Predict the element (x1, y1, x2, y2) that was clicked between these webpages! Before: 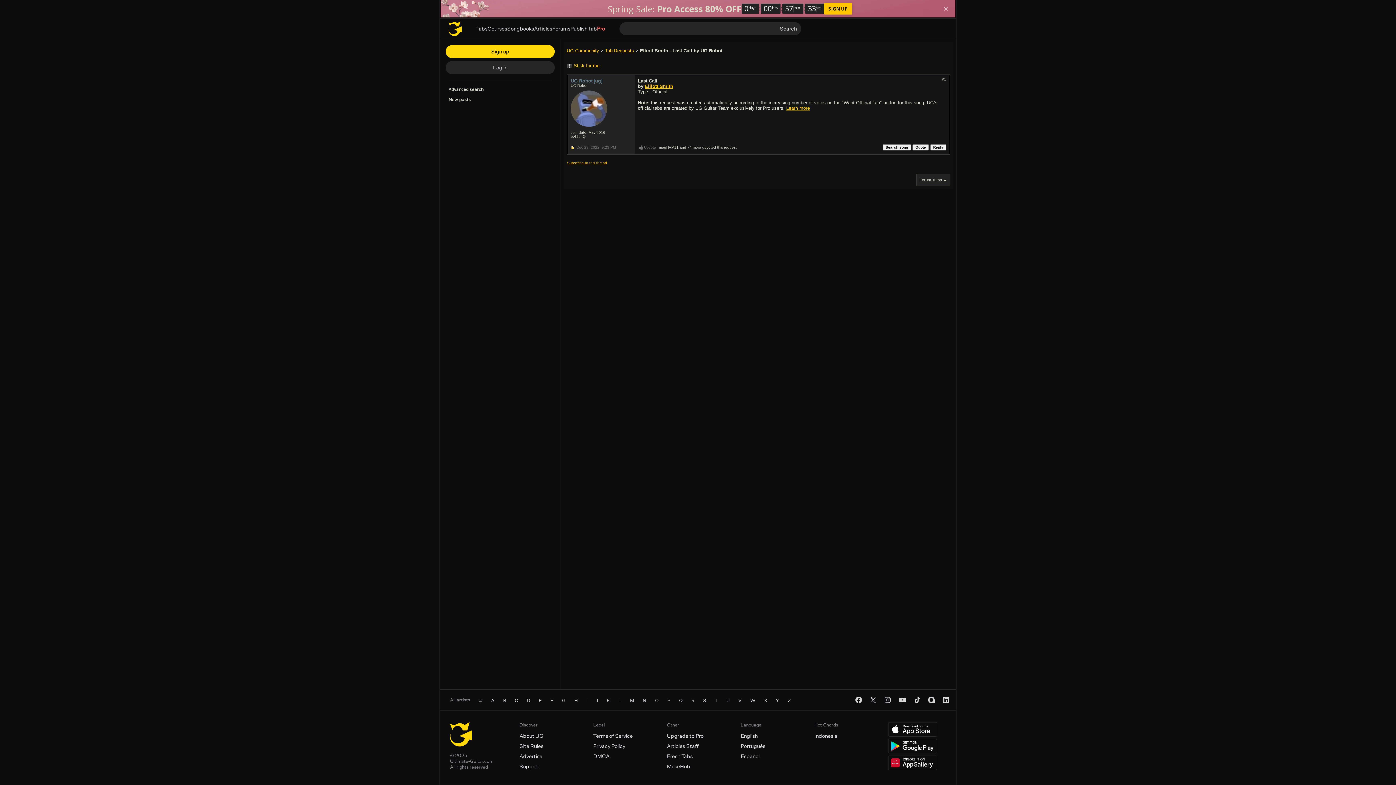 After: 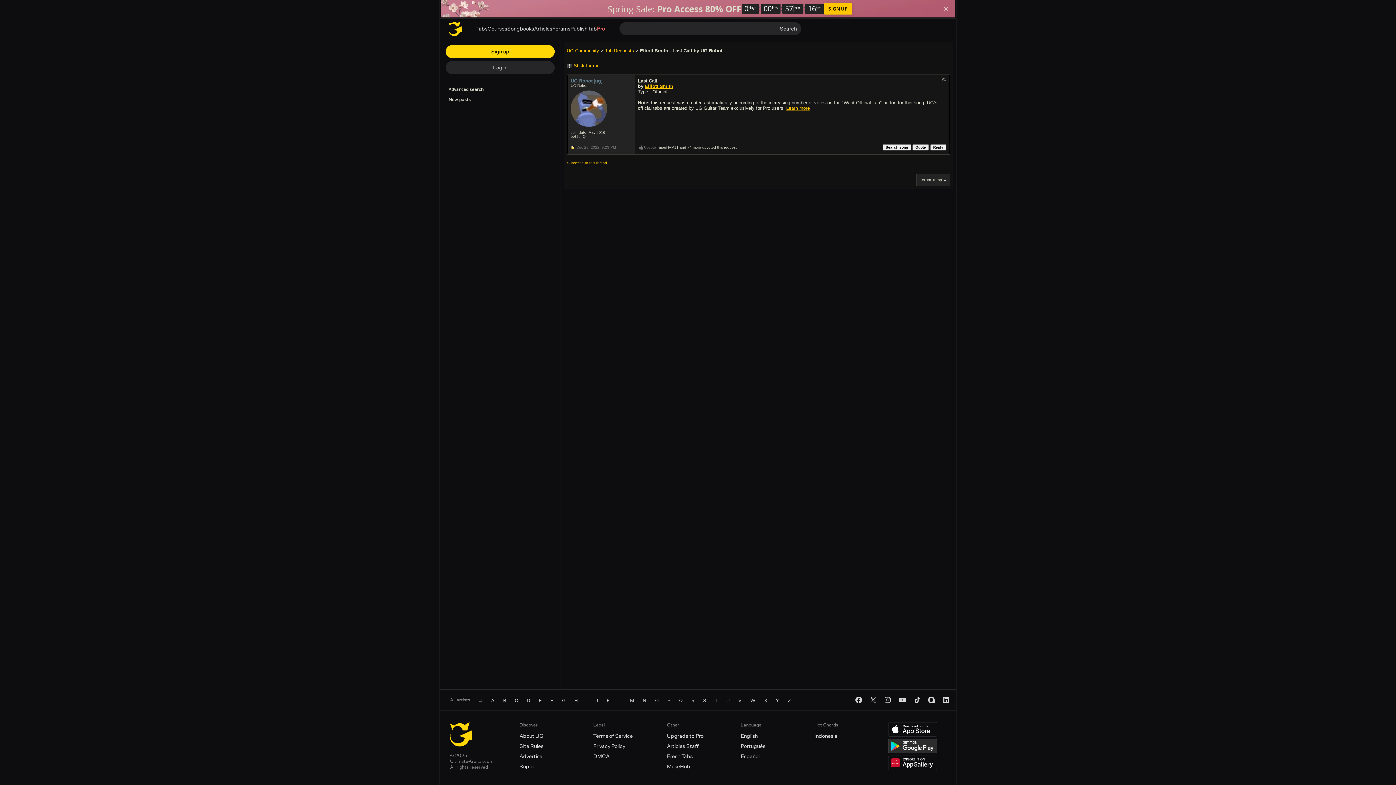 Action: bbox: (888, 739, 937, 753)